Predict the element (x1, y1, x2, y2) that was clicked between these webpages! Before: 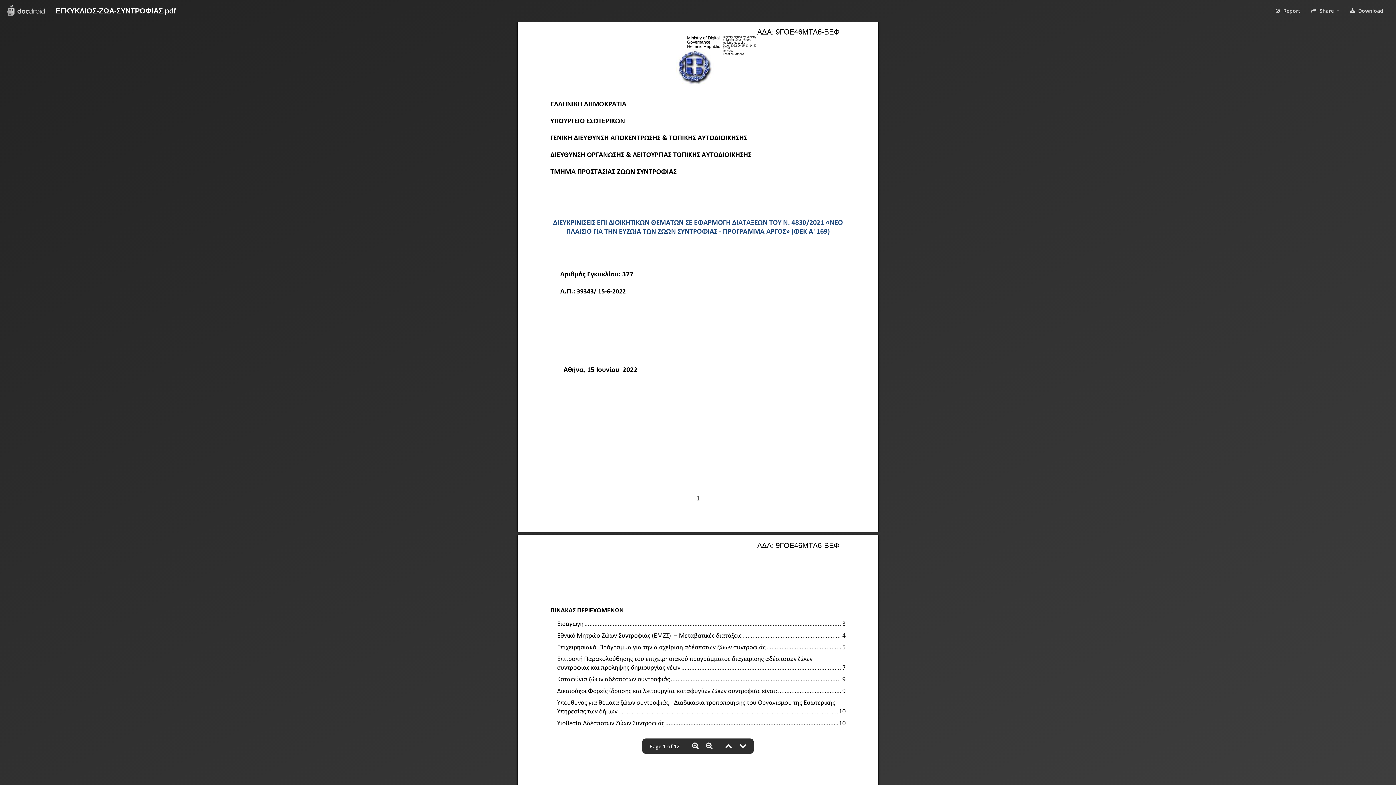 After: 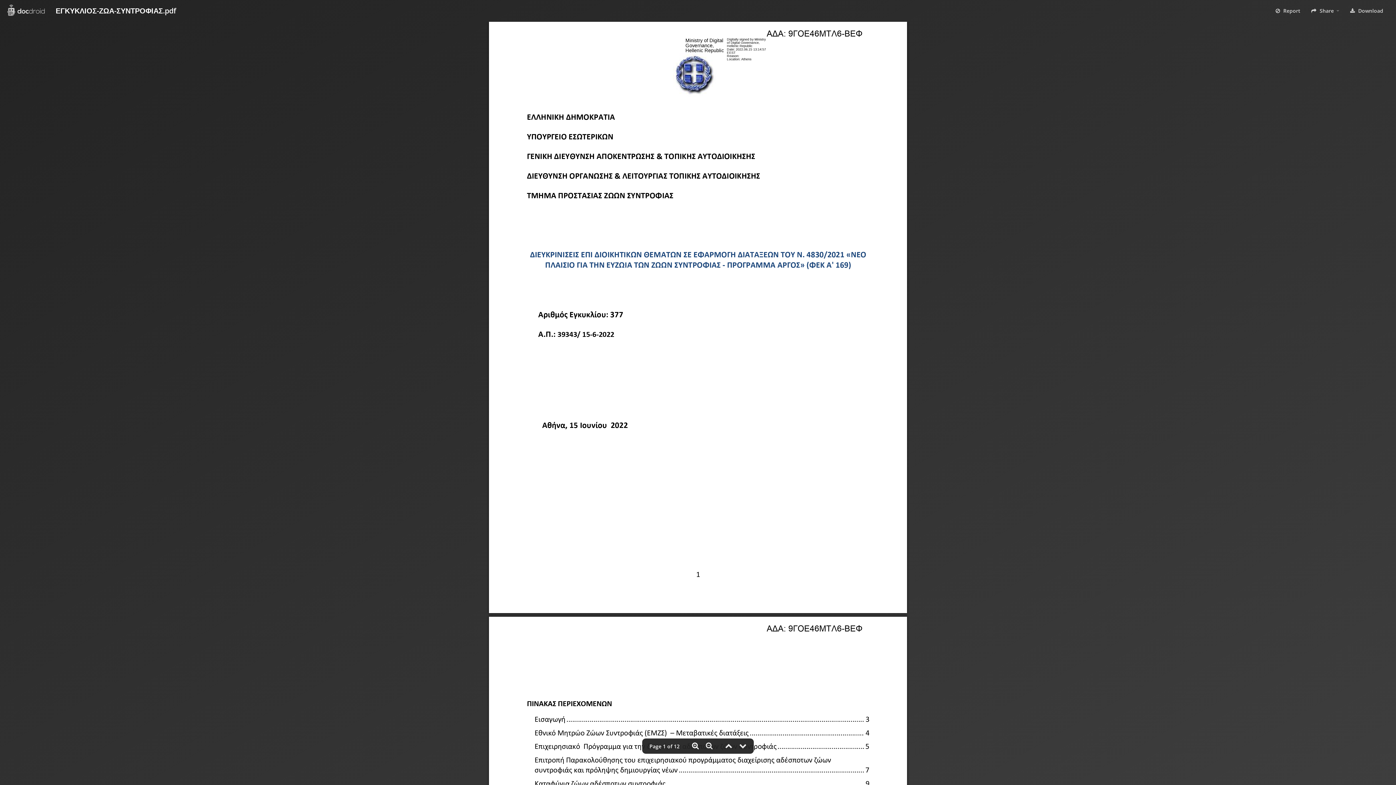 Action: bbox: (692, 743, 699, 750)